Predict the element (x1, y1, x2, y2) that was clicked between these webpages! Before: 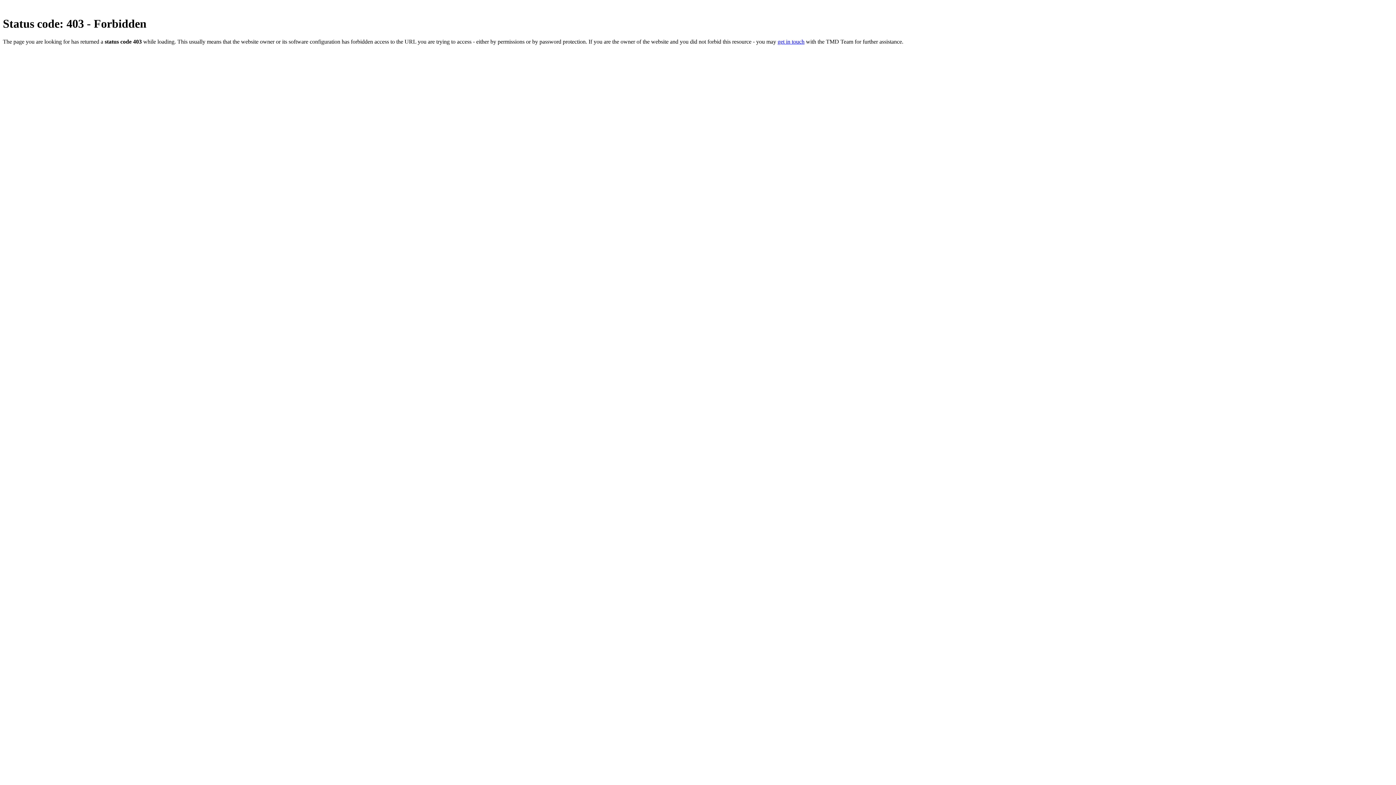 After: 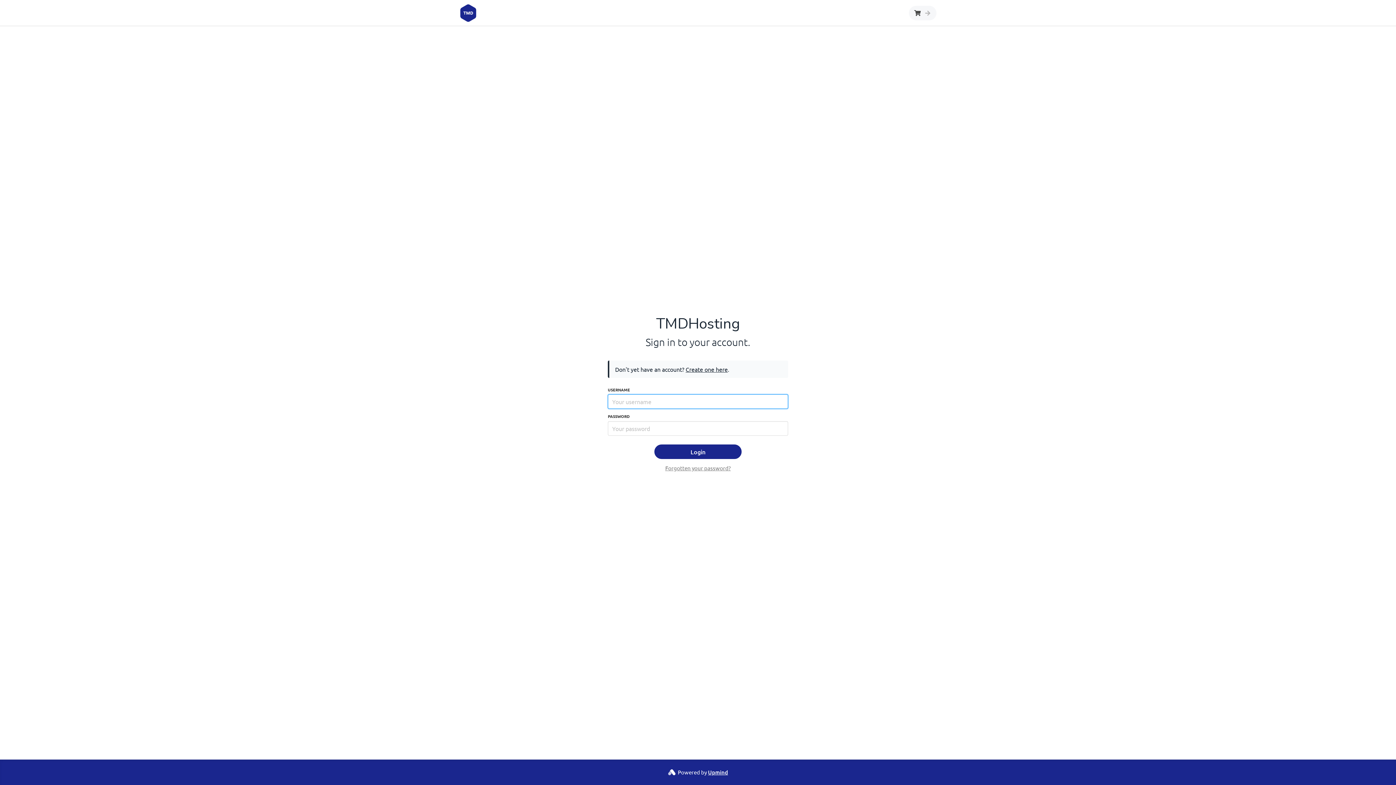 Action: label: get in touch bbox: (777, 38, 804, 44)